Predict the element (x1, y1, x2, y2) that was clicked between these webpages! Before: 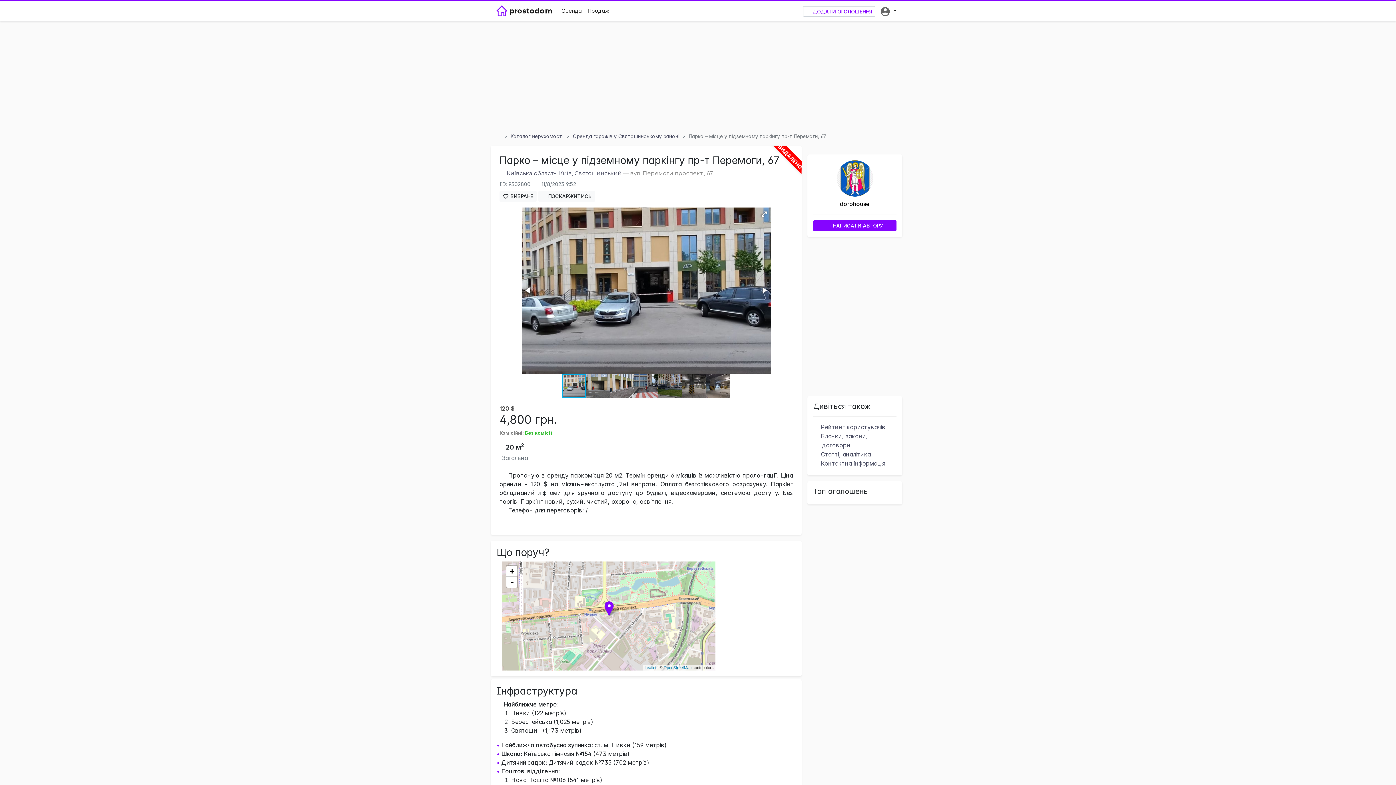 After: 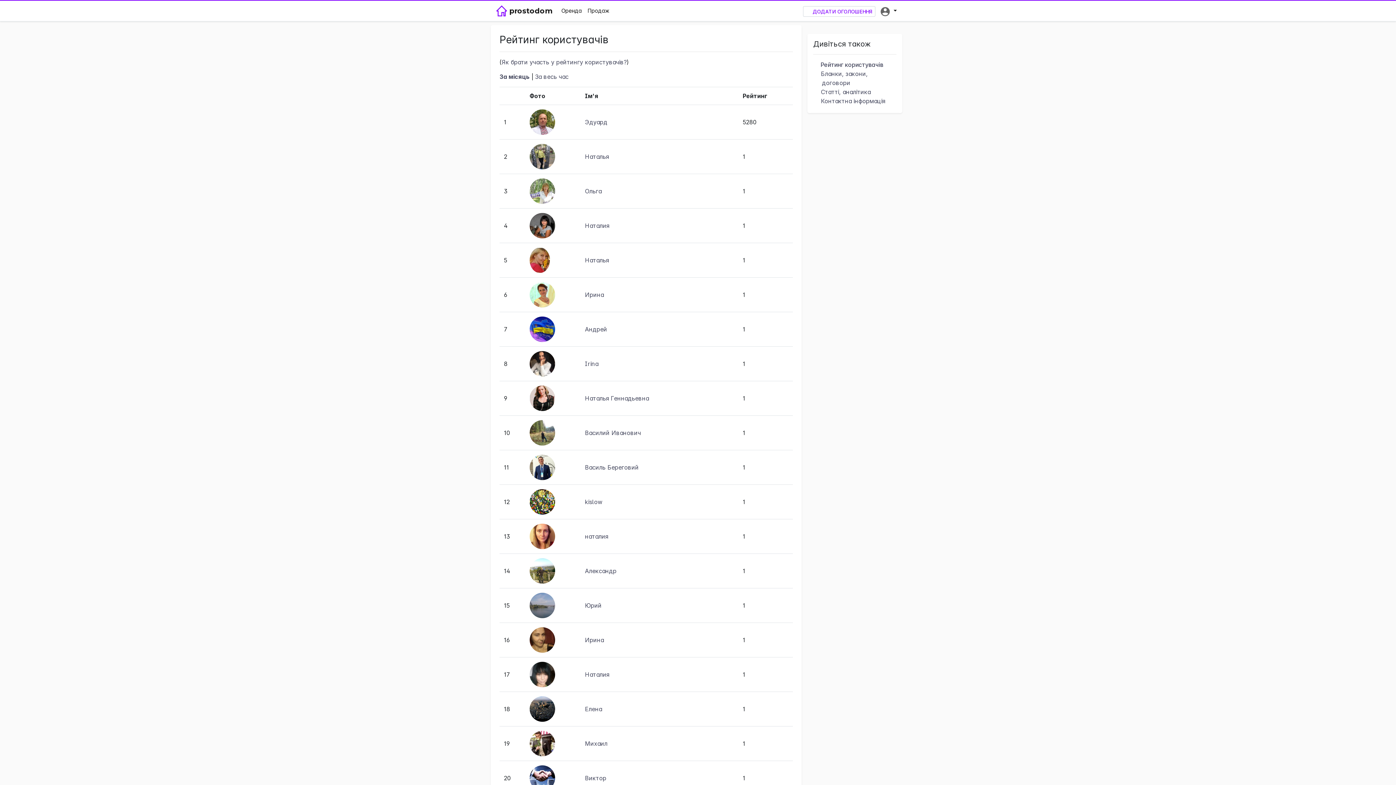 Action: label:  Рейтинг користувачів bbox: (813, 423, 885, 430)